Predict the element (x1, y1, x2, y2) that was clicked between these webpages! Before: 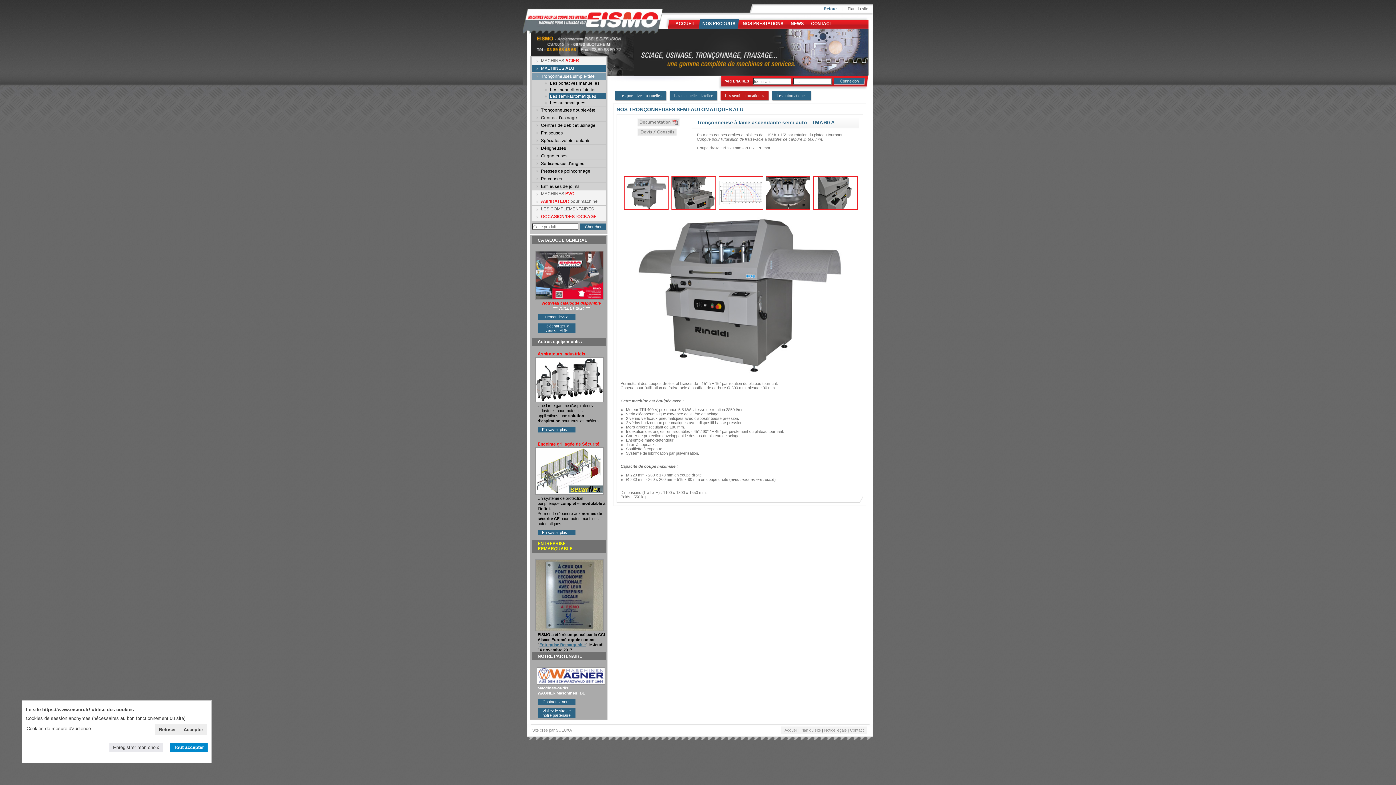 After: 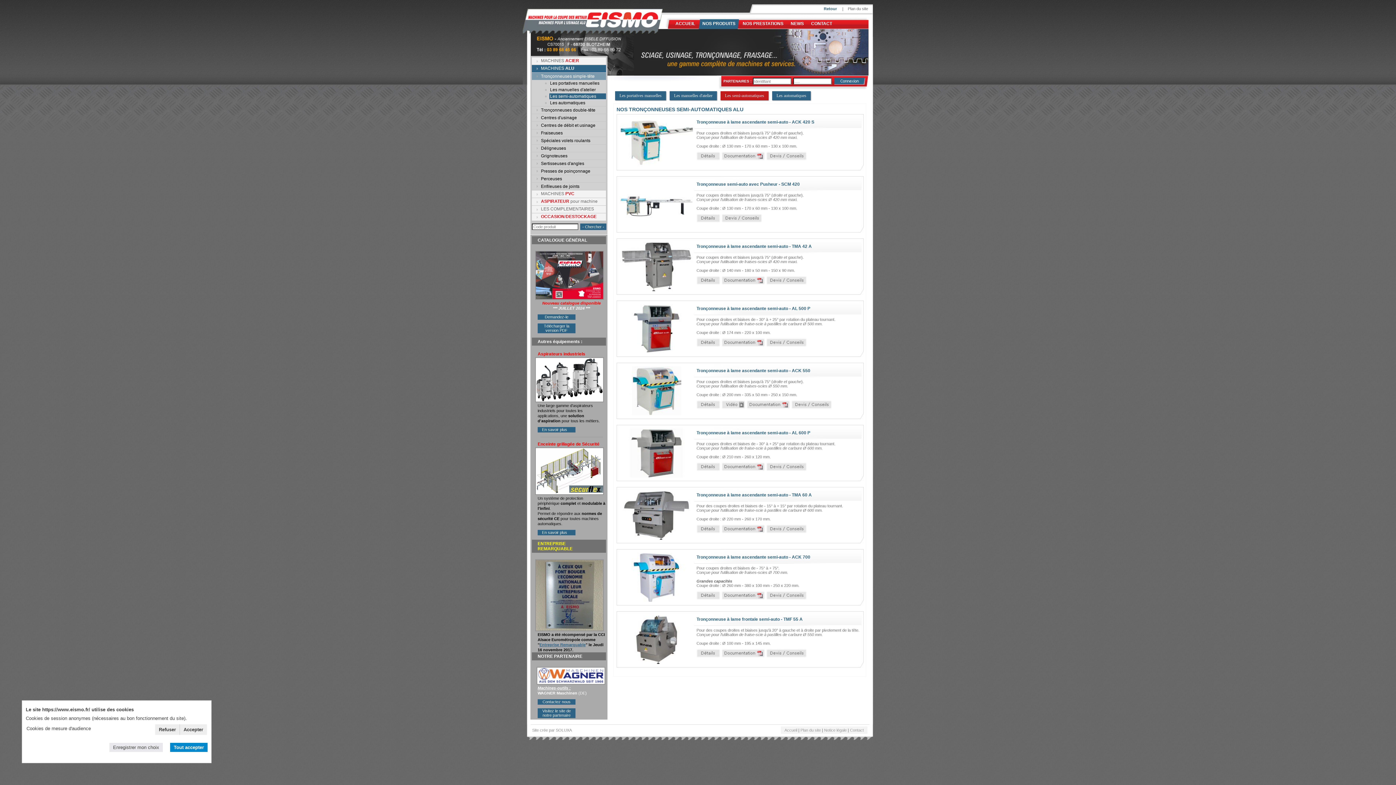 Action: label: Les semi-automatiques bbox: (720, 91, 768, 100)